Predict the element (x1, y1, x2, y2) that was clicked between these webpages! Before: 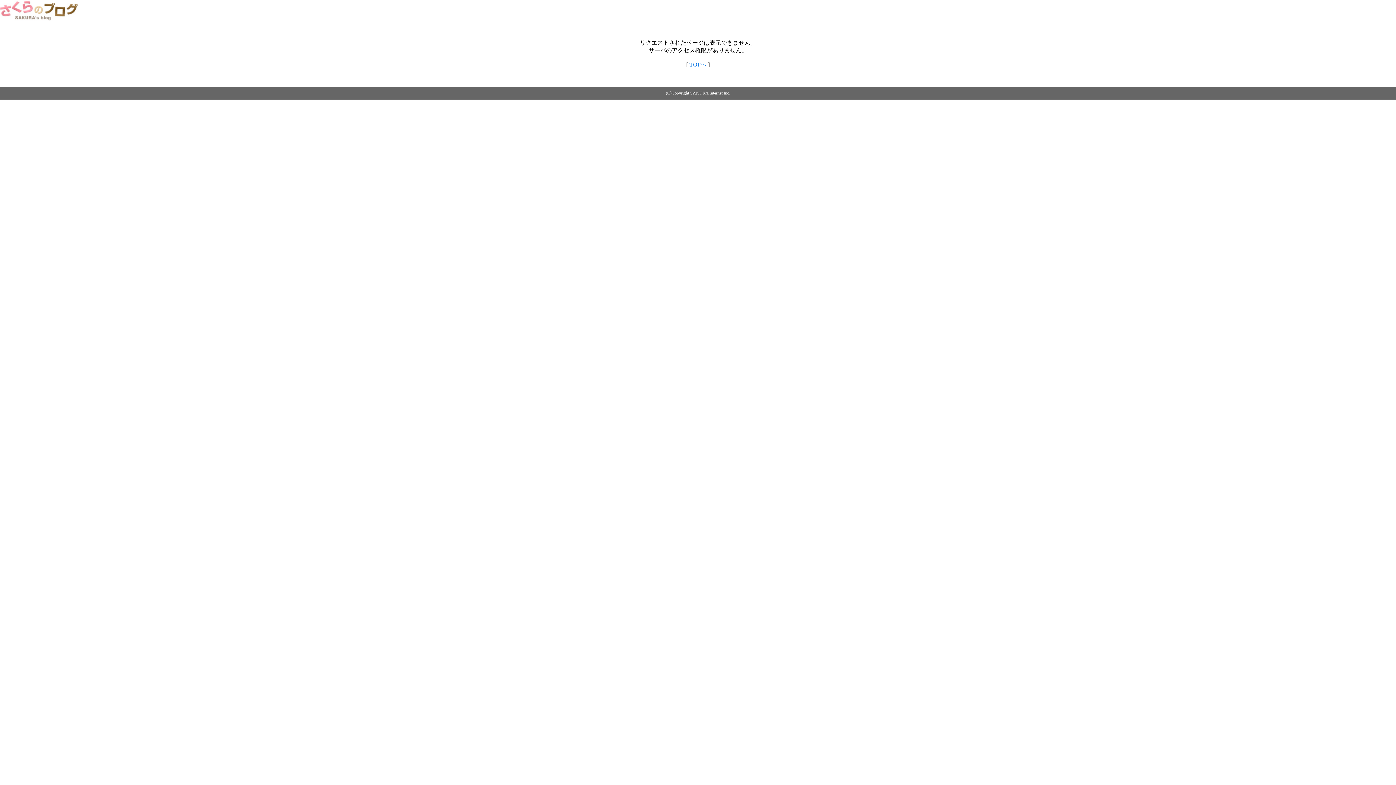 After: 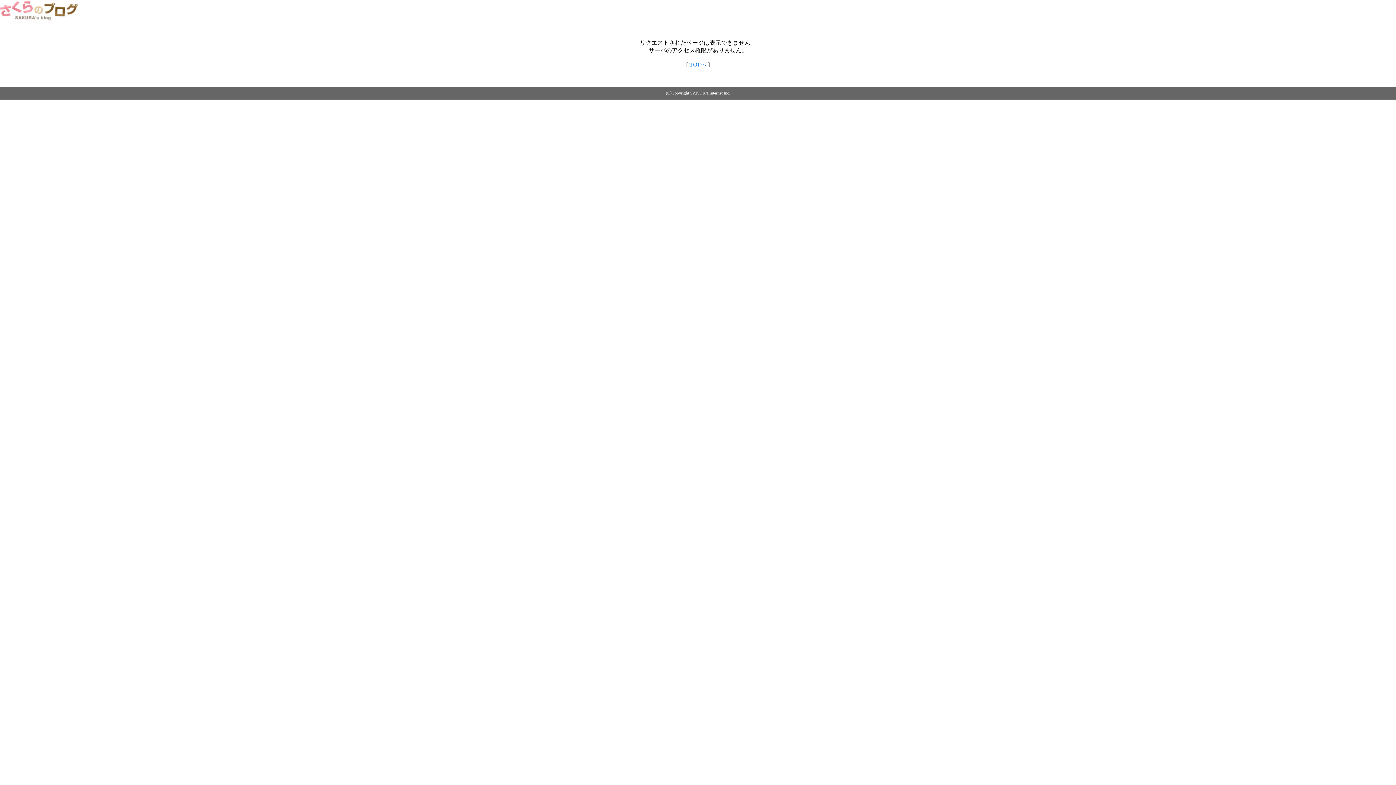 Action: bbox: (0, 14, 79, 20)